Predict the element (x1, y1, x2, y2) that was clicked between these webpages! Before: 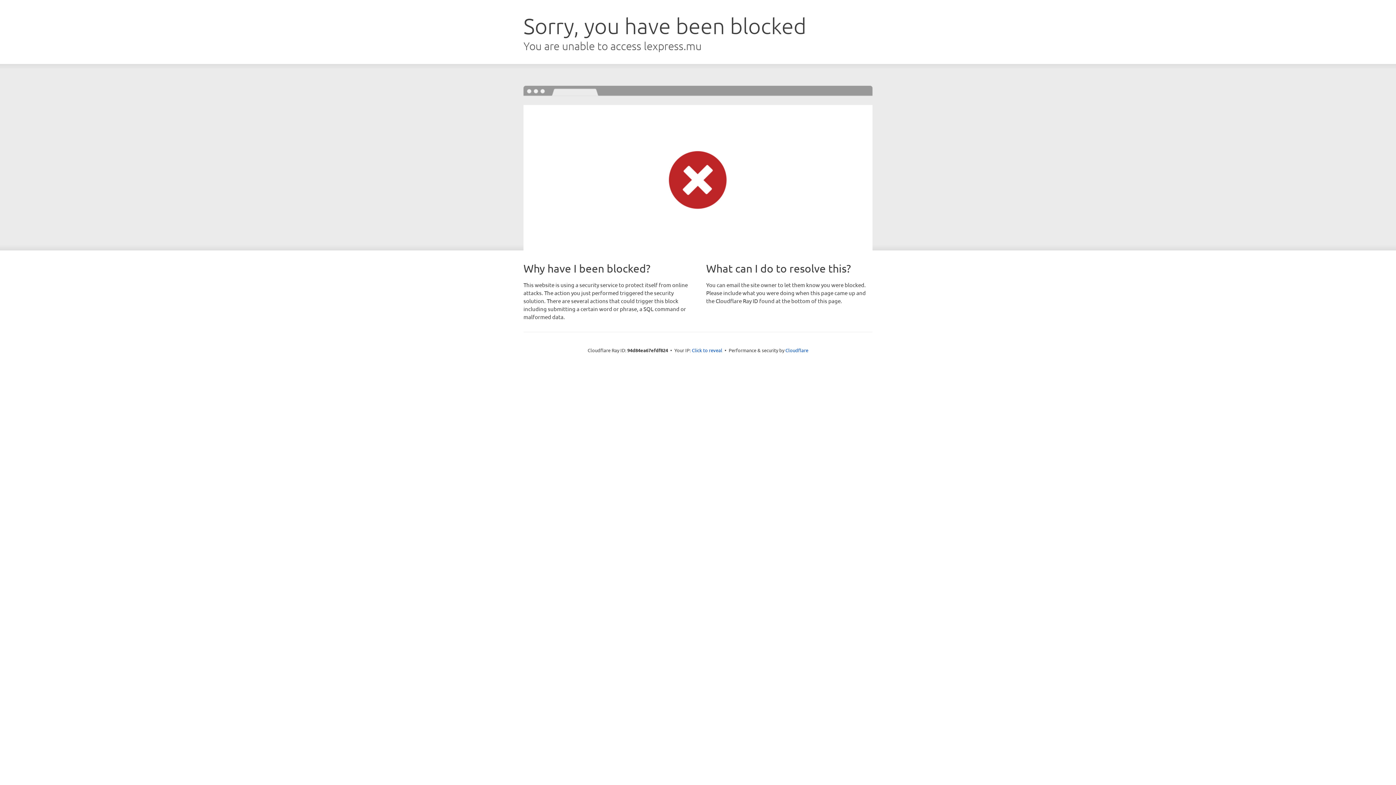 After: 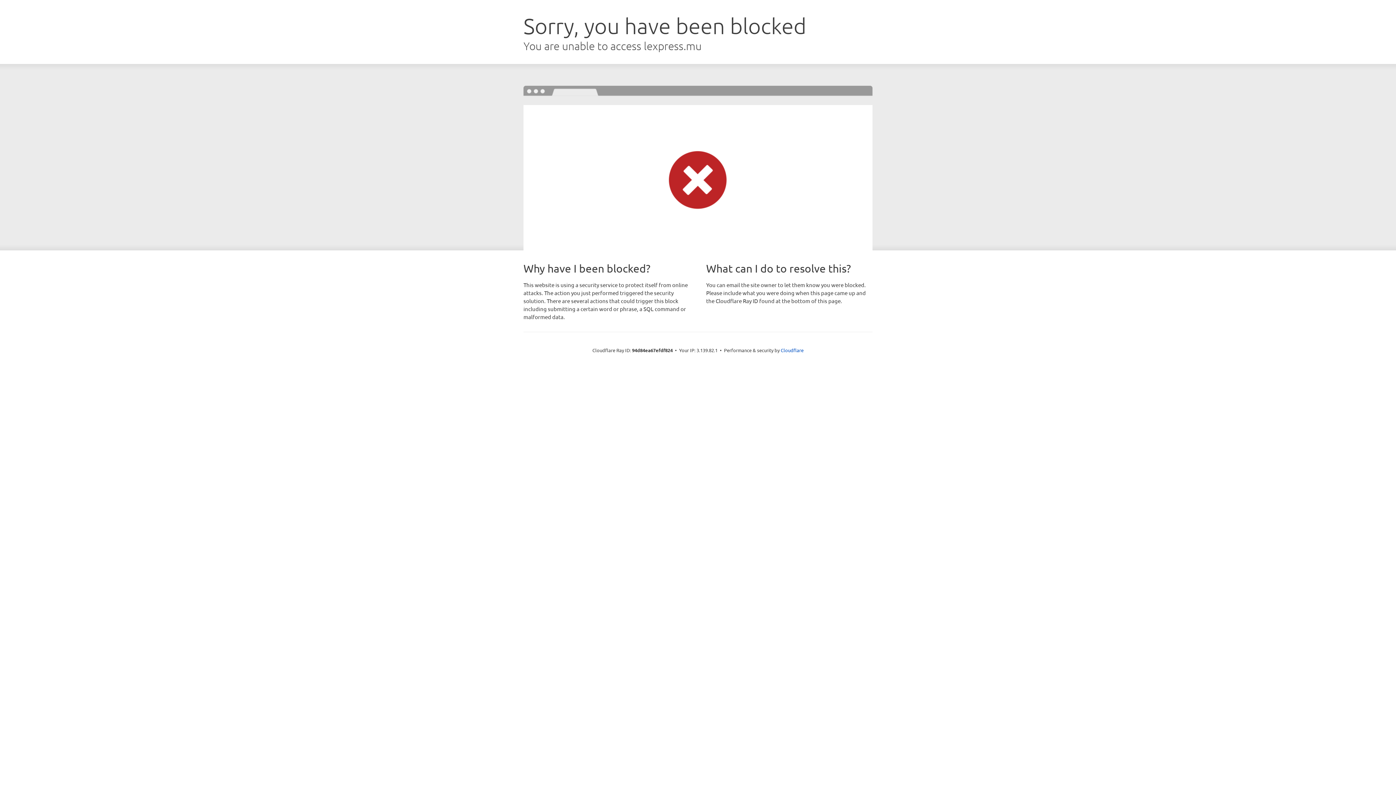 Action: bbox: (692, 346, 722, 353) label: Click to reveal